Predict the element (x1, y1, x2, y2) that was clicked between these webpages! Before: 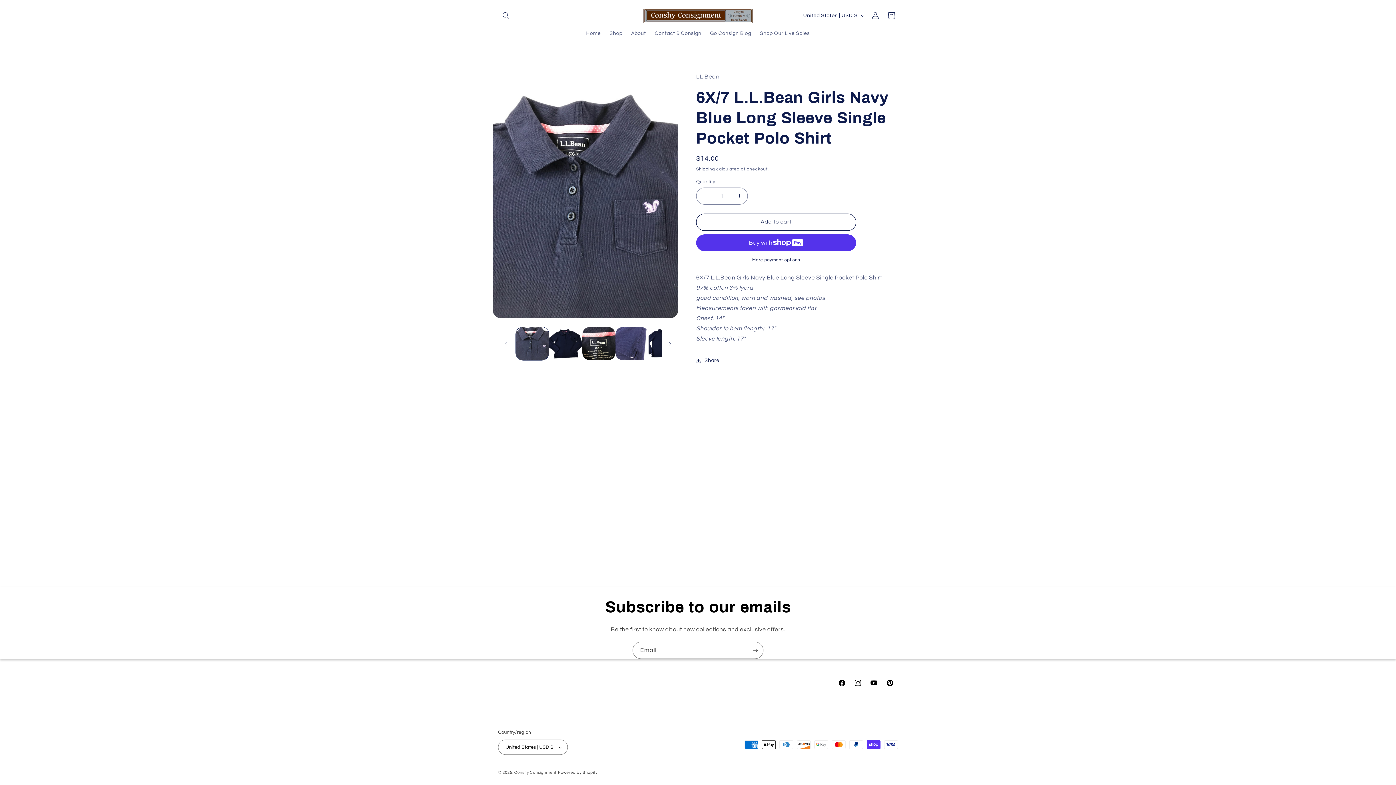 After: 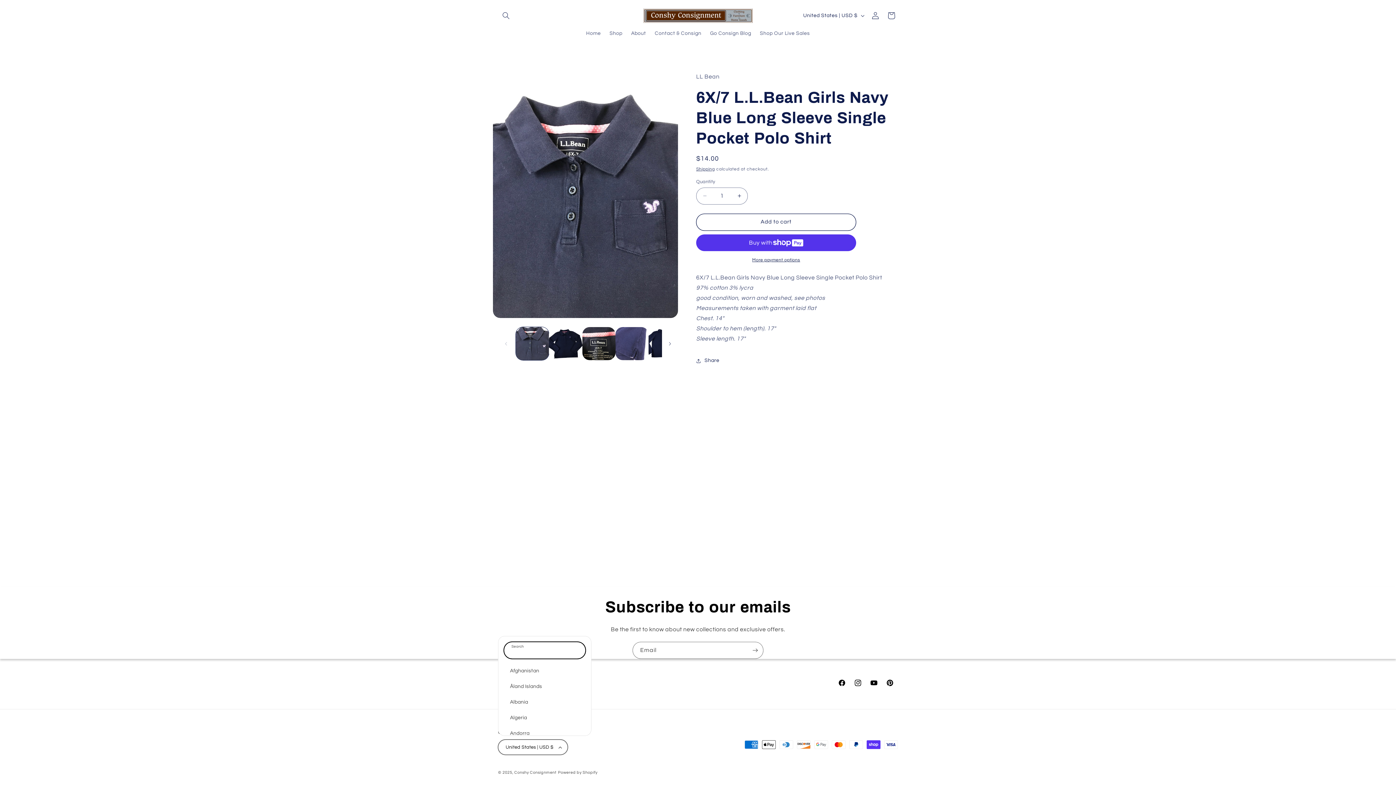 Action: bbox: (498, 740, 568, 755) label: United States | USD $